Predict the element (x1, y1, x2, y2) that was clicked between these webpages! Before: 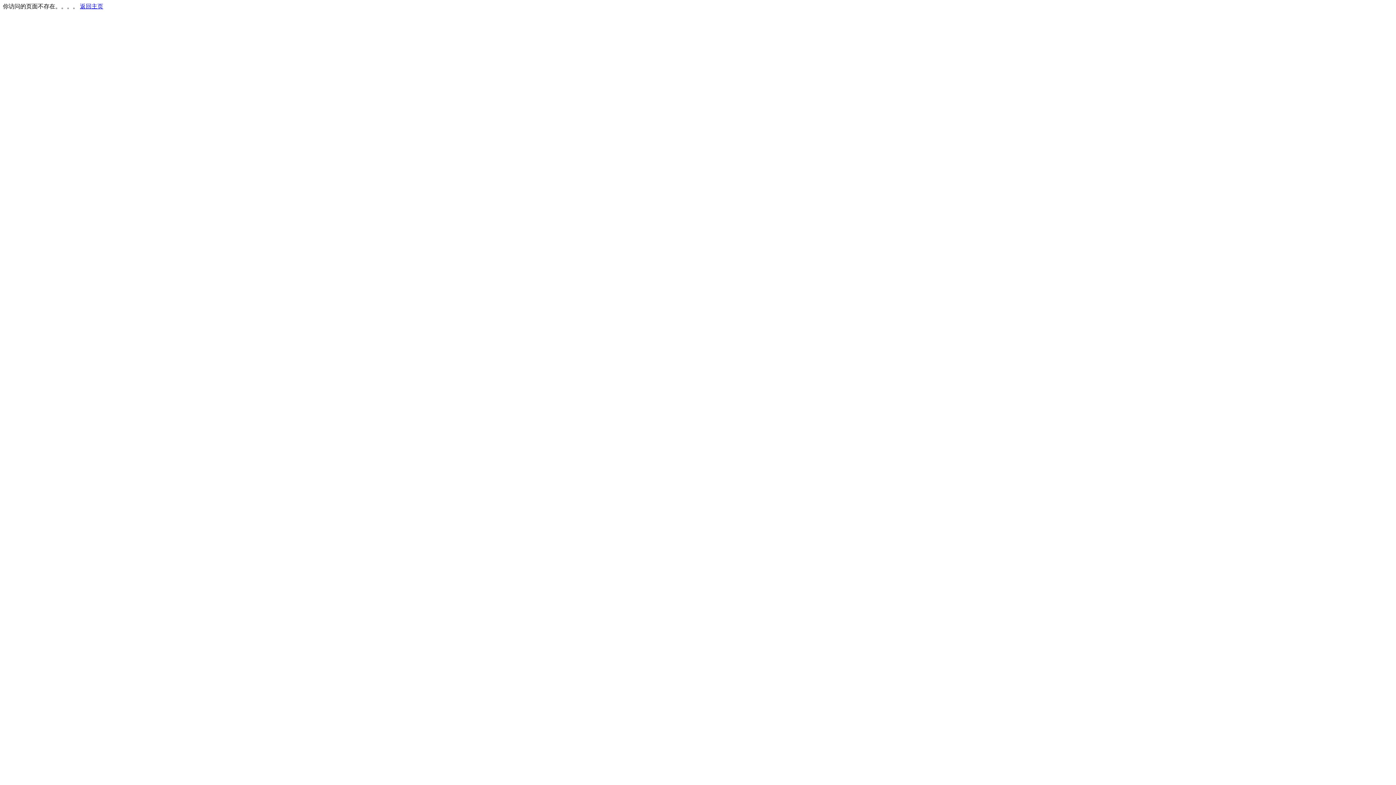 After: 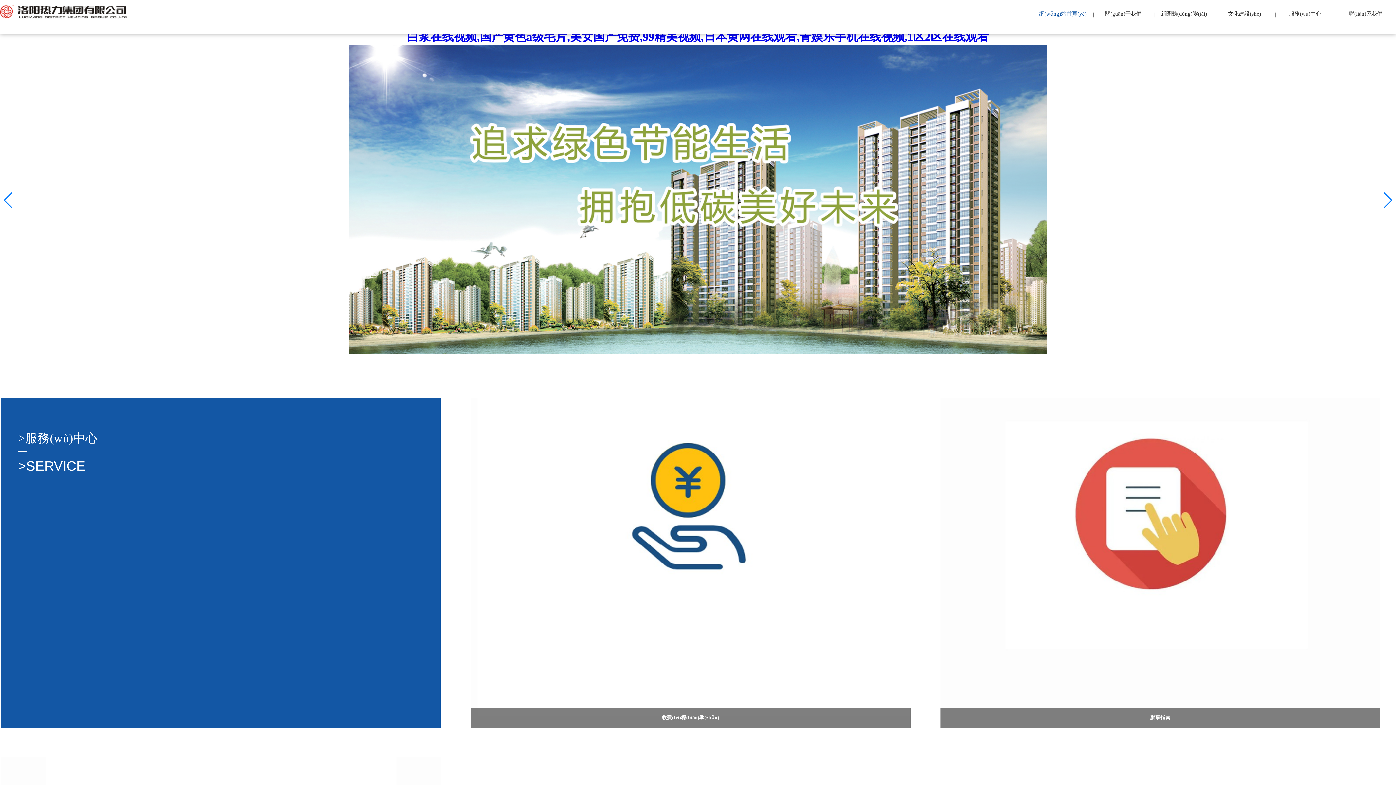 Action: label: 返回主页 bbox: (80, 3, 103, 9)